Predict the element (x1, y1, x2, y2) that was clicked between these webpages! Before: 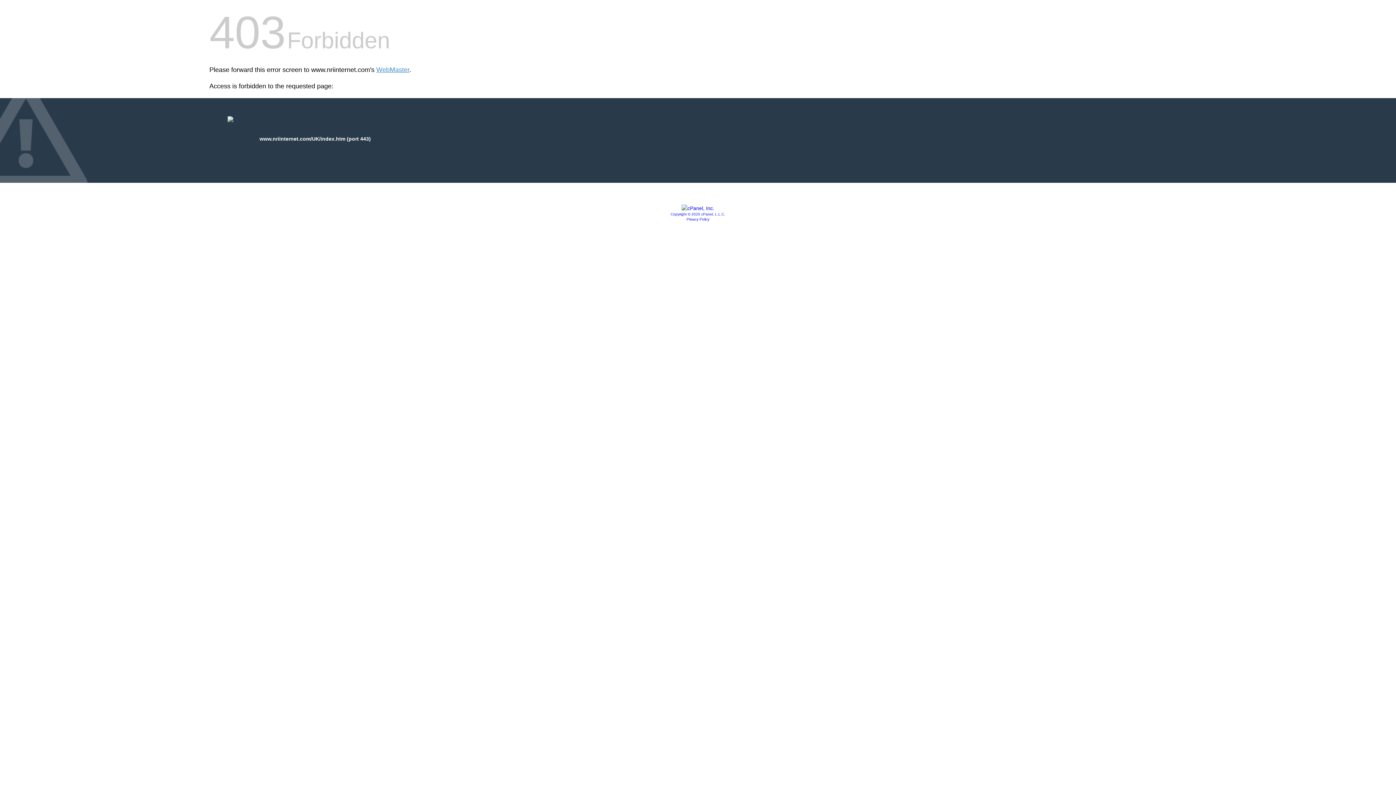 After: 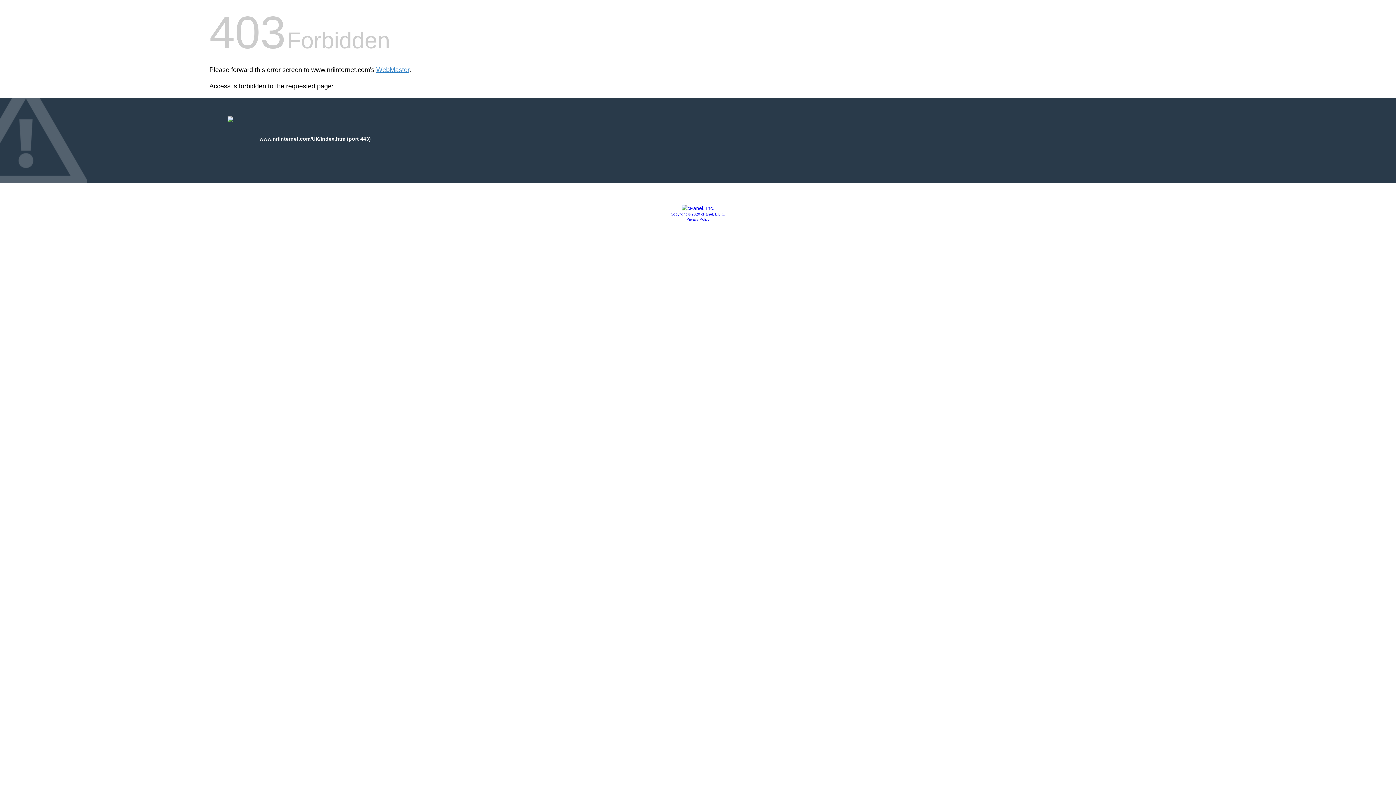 Action: bbox: (681, 205, 714, 211)